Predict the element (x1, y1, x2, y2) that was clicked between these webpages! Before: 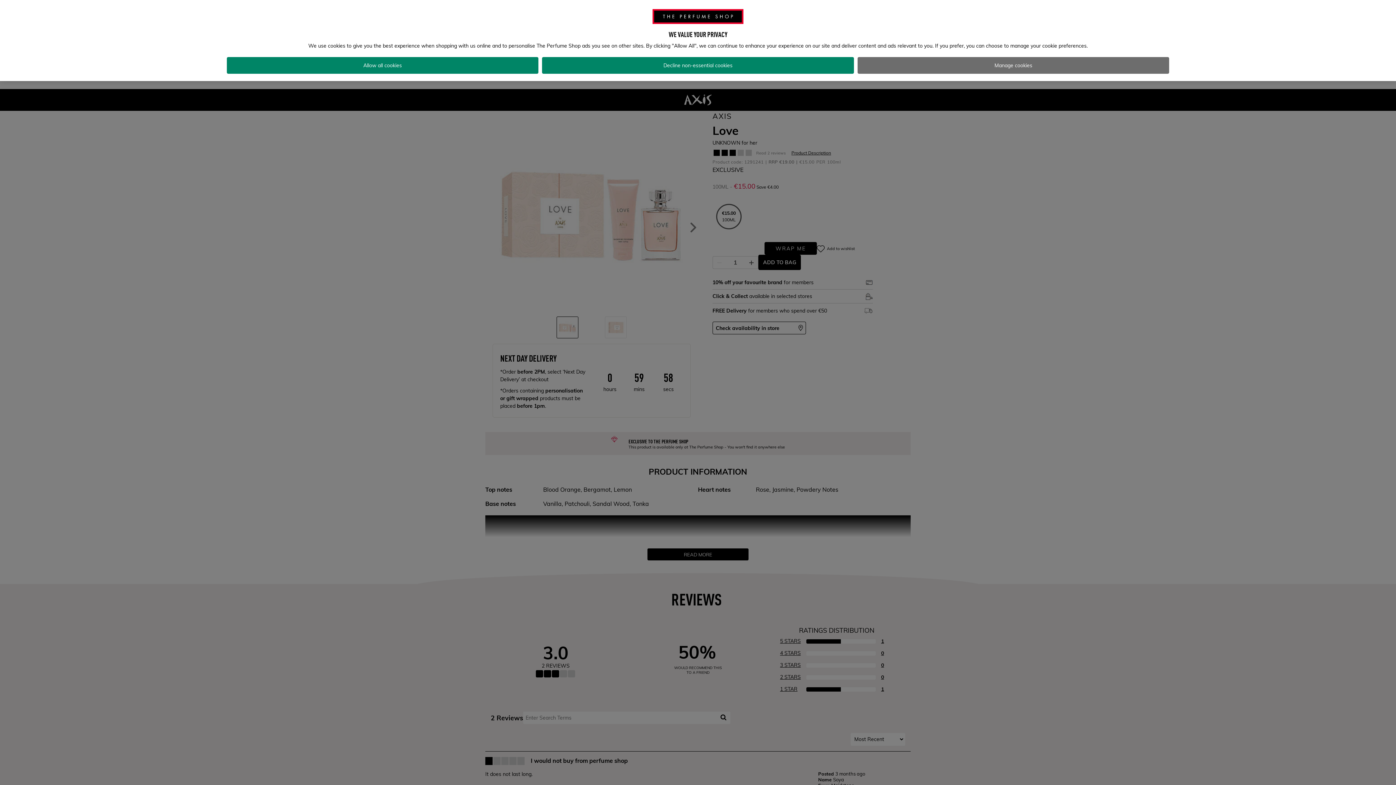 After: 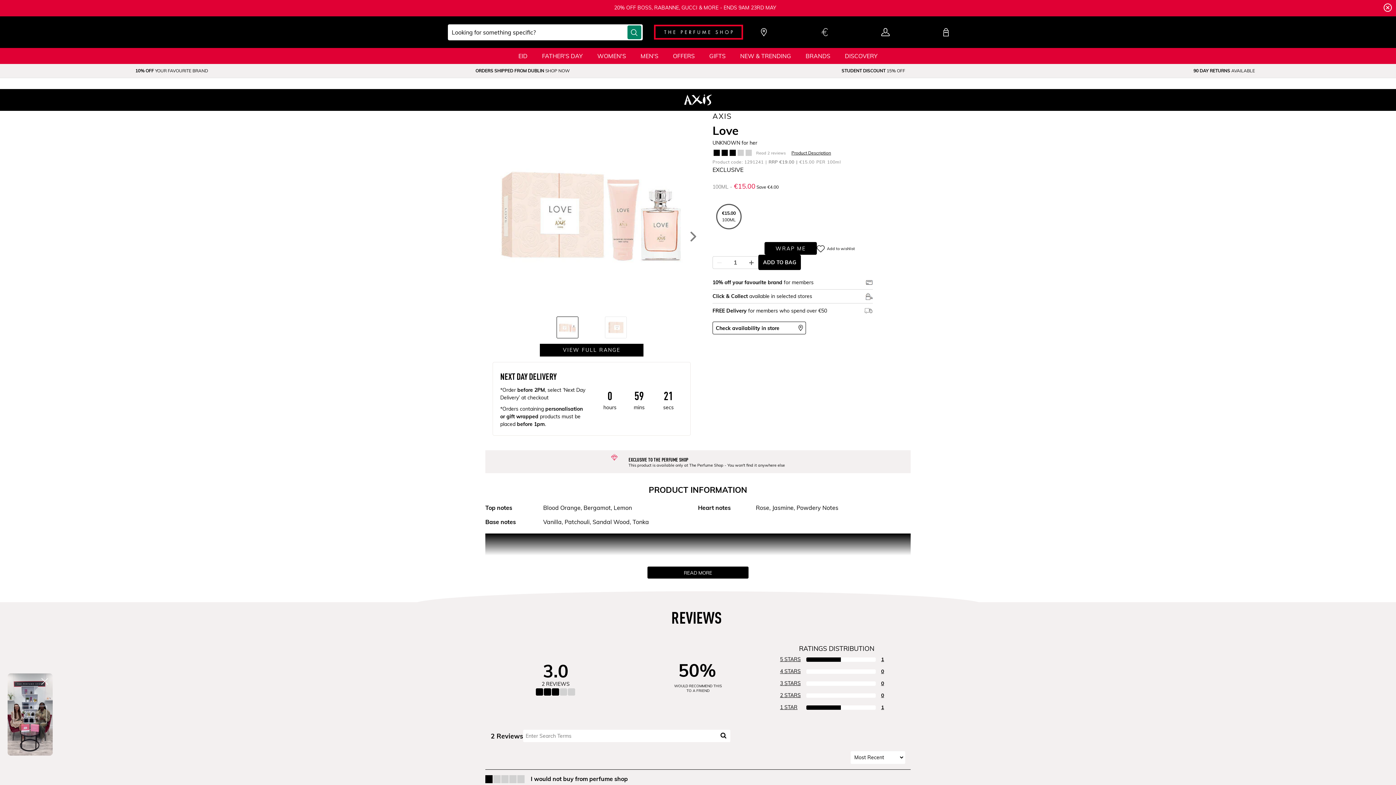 Action: bbox: (226, 57, 538, 73) label: Allow all cookies